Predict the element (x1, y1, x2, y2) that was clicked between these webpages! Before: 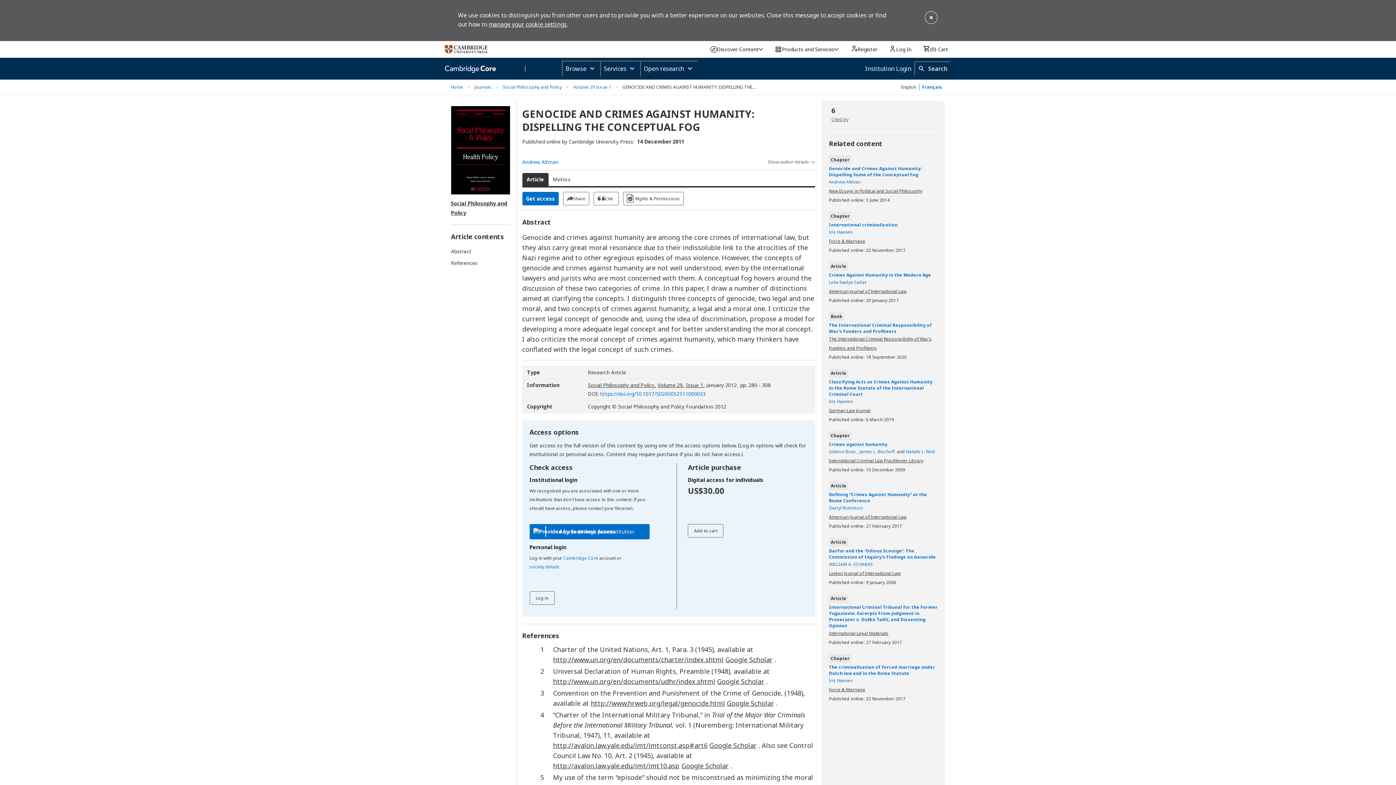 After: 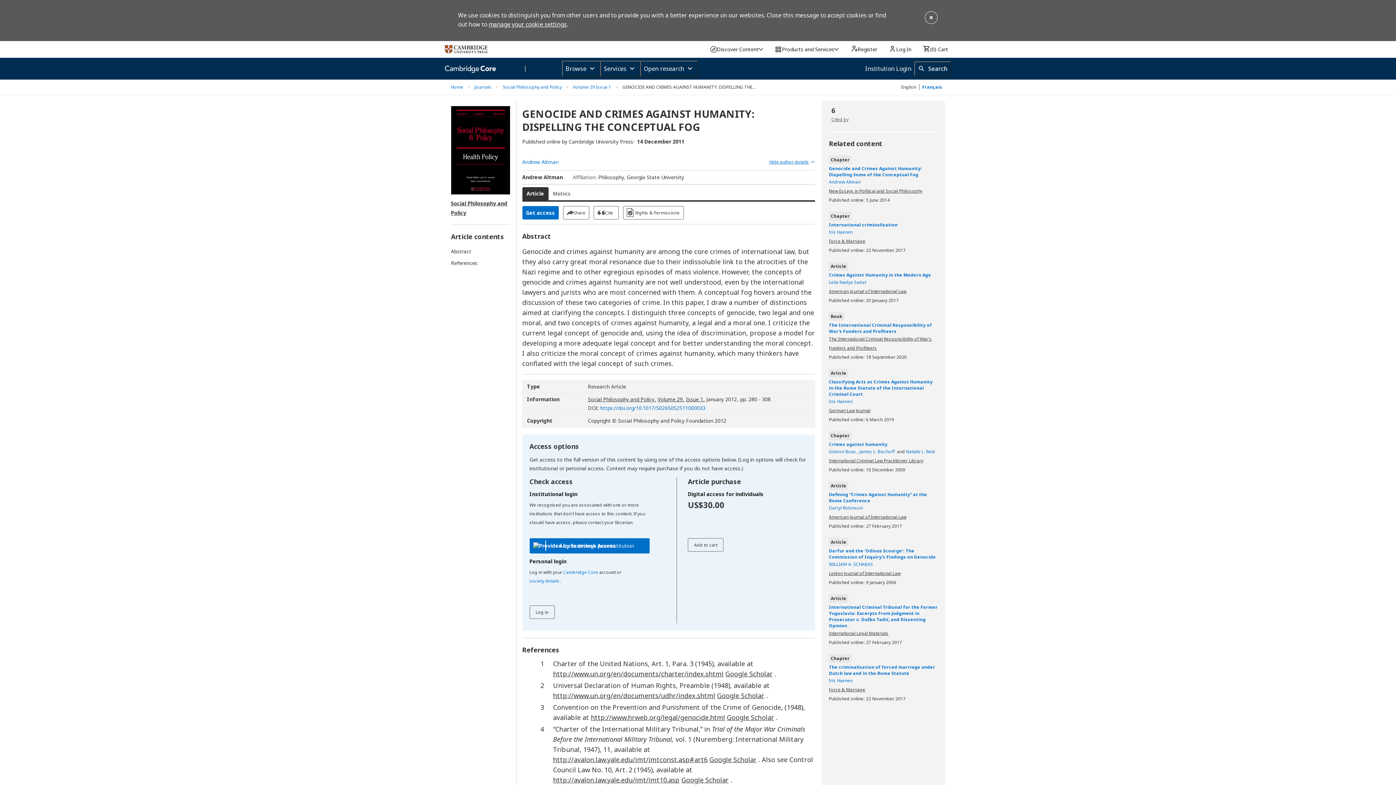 Action: bbox: (766, 157, 815, 166) label: Show author details